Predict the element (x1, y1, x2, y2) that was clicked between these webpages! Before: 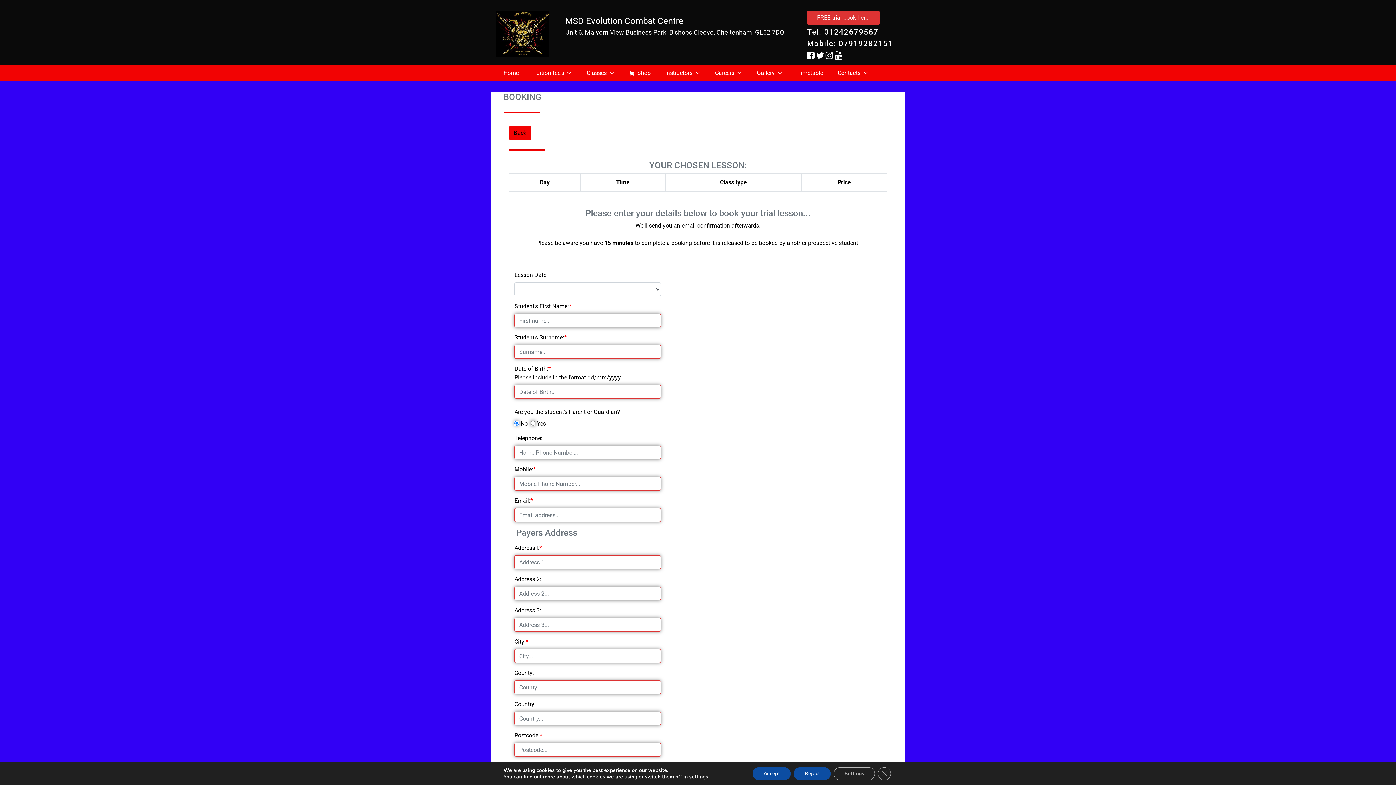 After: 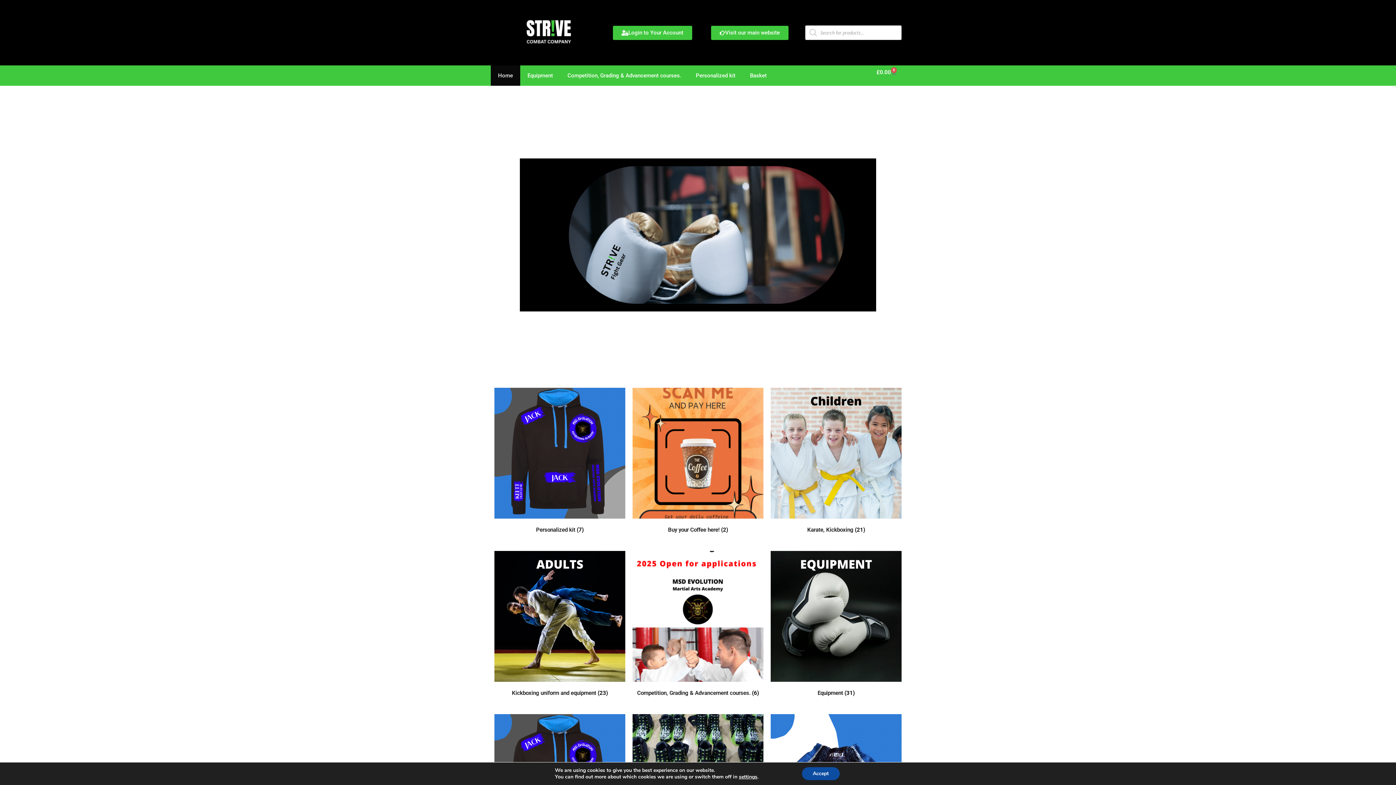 Action: label: Shop bbox: (622, 65, 658, 80)